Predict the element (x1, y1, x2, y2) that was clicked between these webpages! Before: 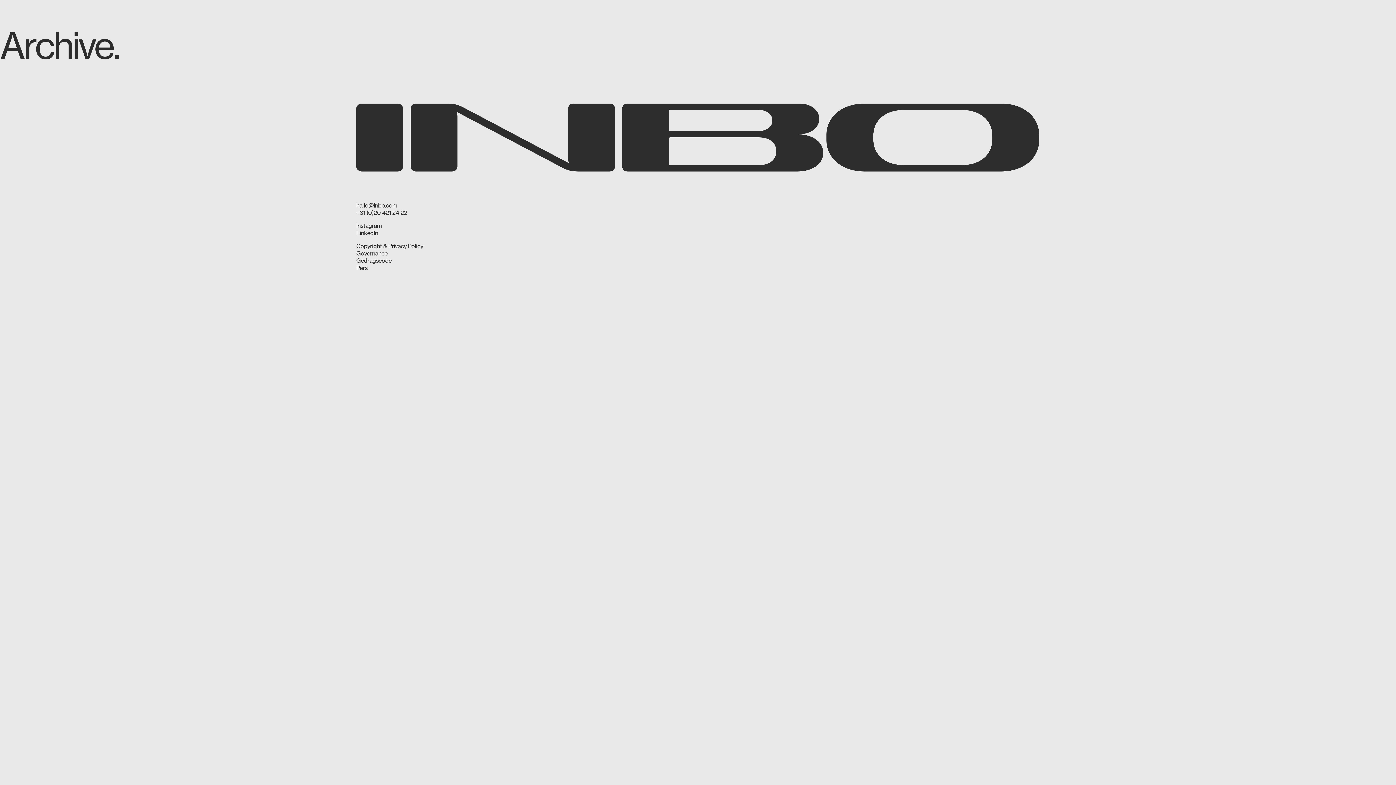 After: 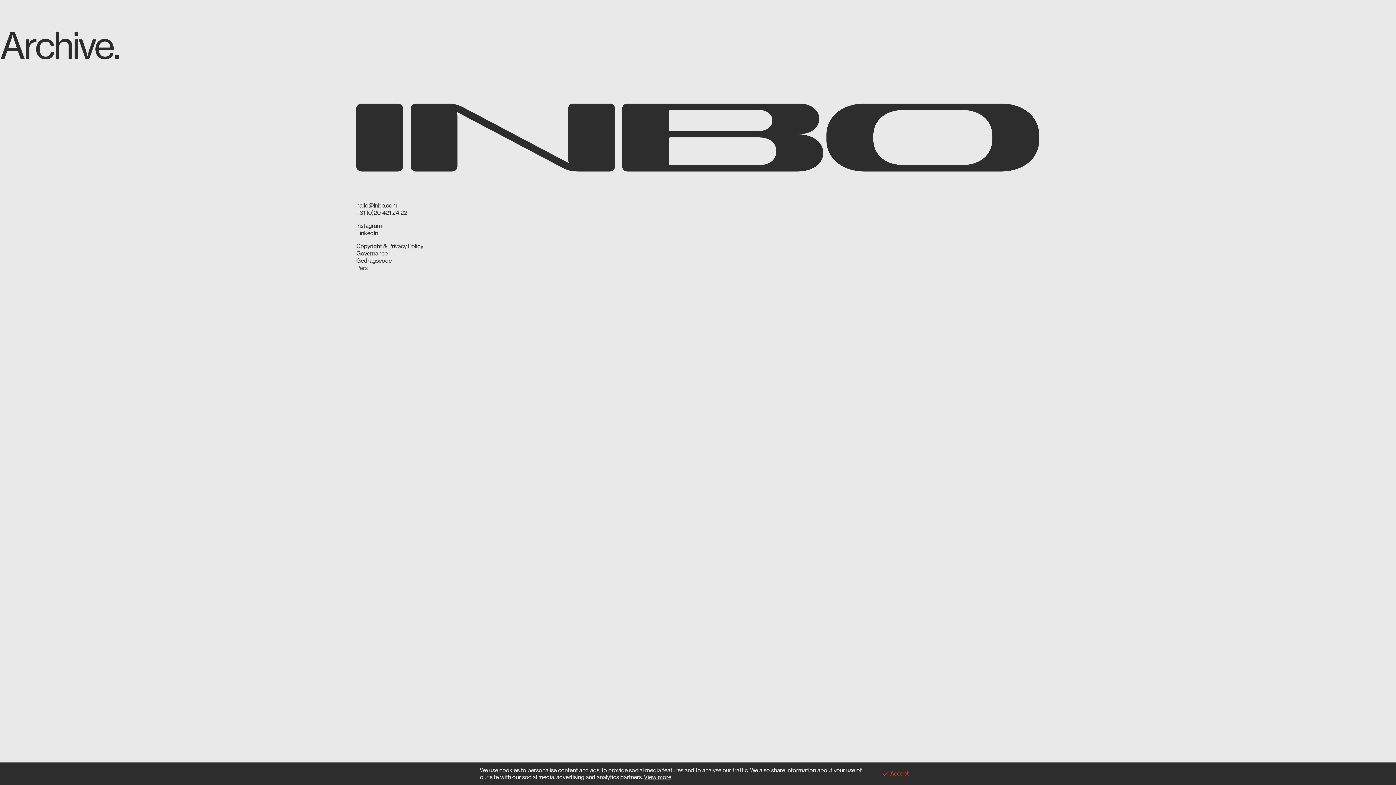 Action: bbox: (356, 264, 367, 271) label: Pers